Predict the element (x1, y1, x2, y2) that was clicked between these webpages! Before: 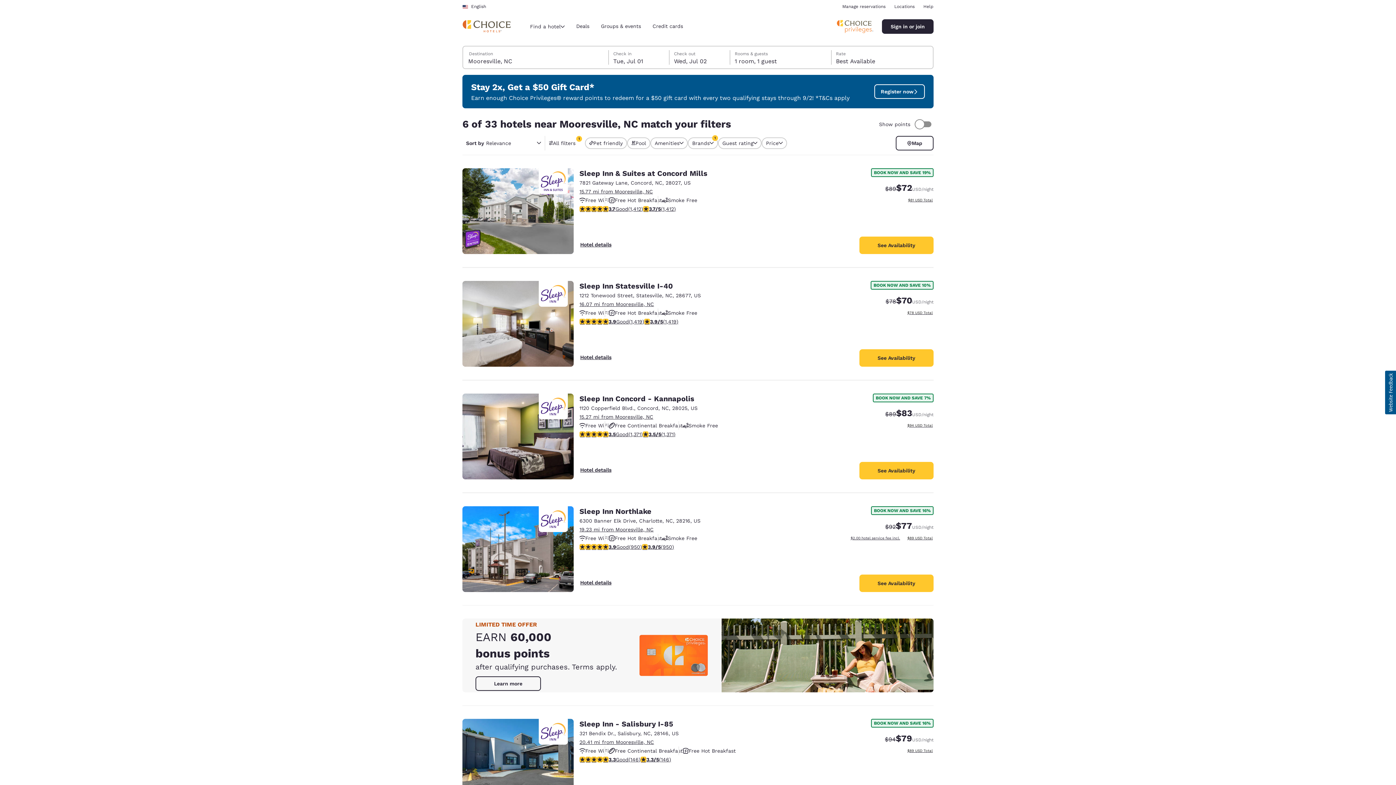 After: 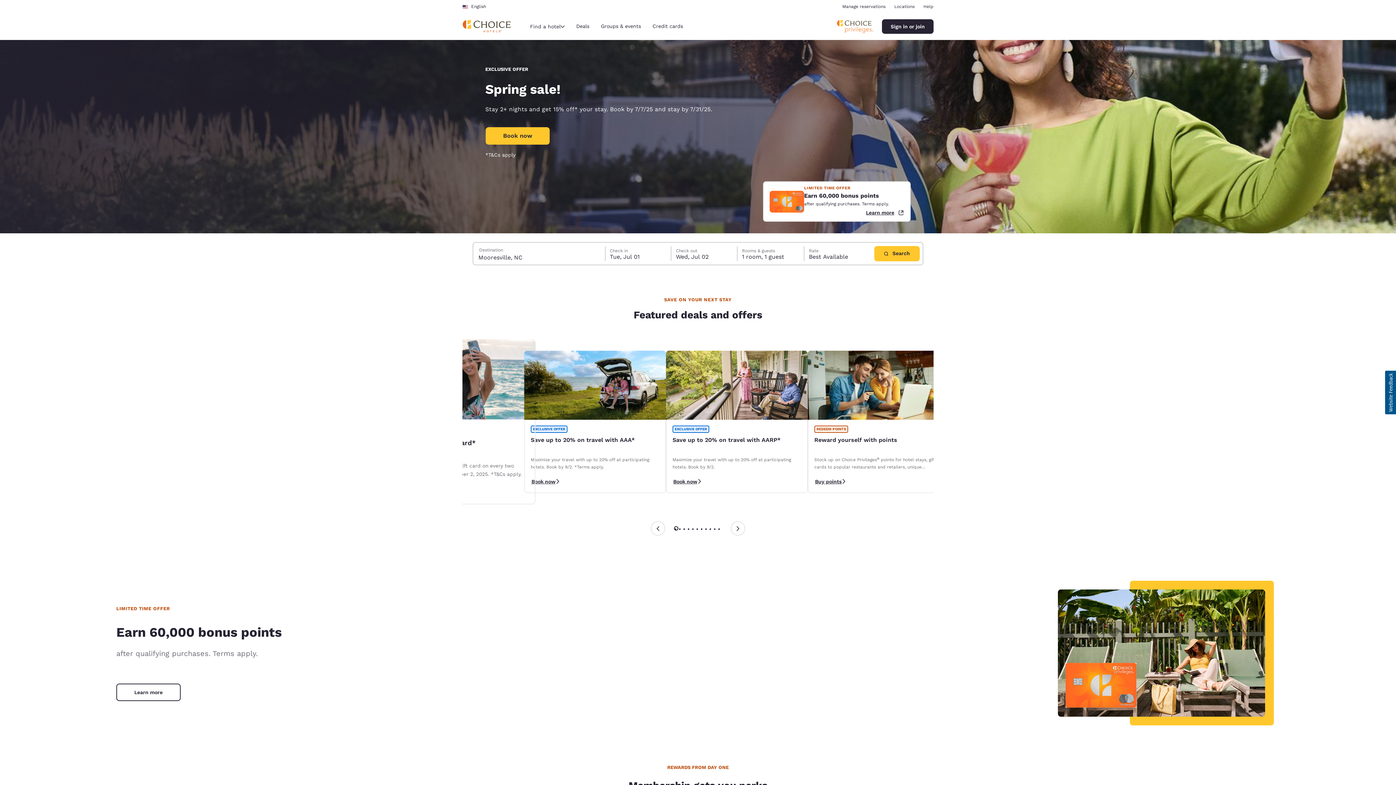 Action: label: Deals bbox: (576, 23, 589, 29)